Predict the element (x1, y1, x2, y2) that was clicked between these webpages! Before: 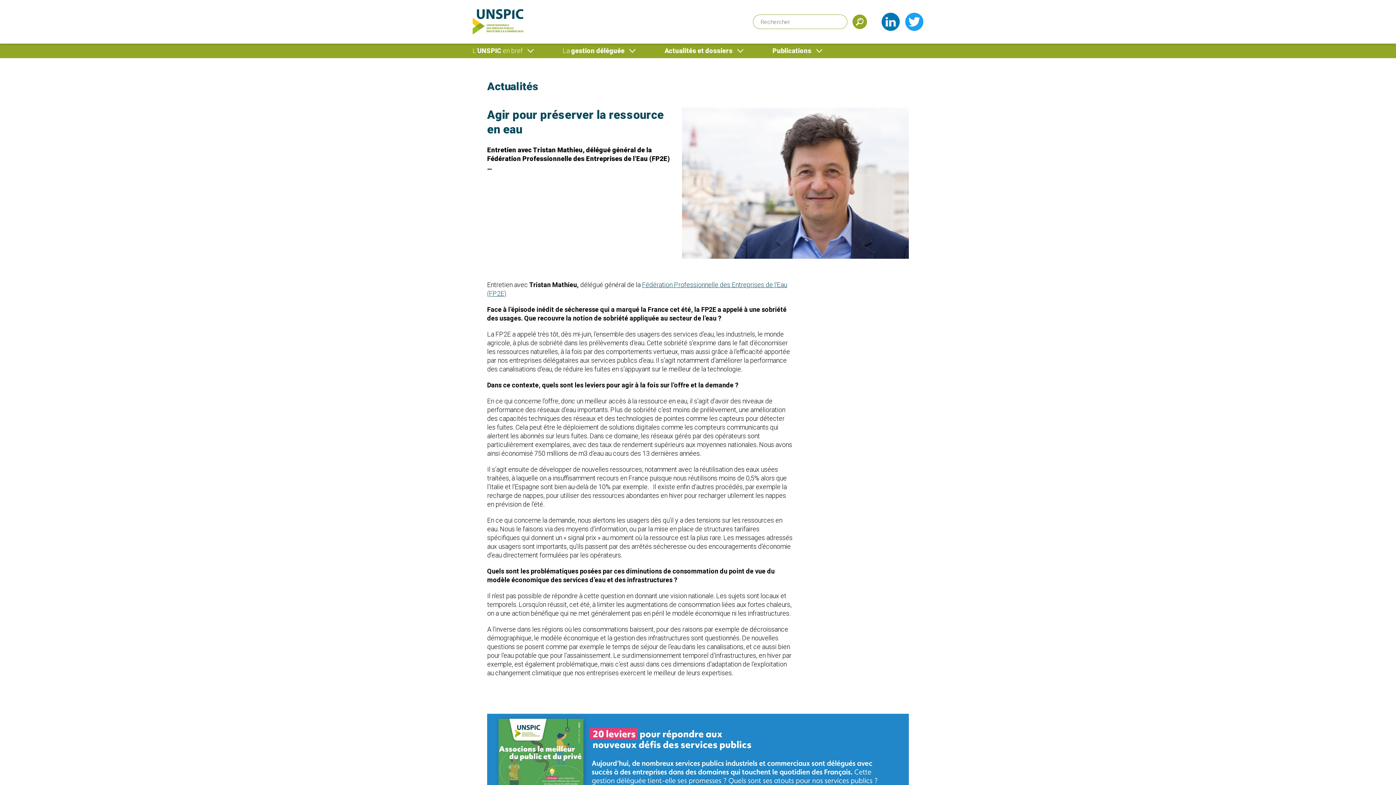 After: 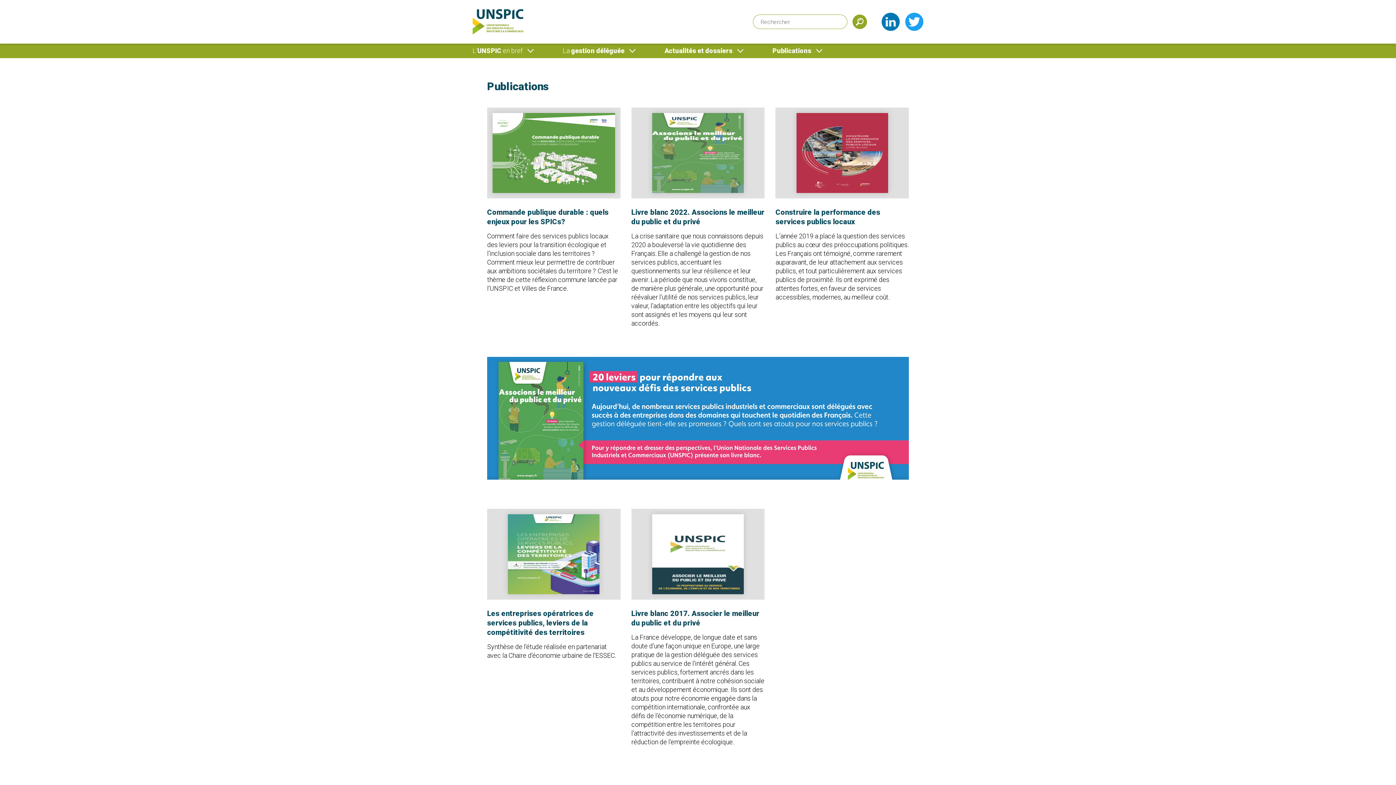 Action: bbox: (772, 43, 822, 58) label: Publications